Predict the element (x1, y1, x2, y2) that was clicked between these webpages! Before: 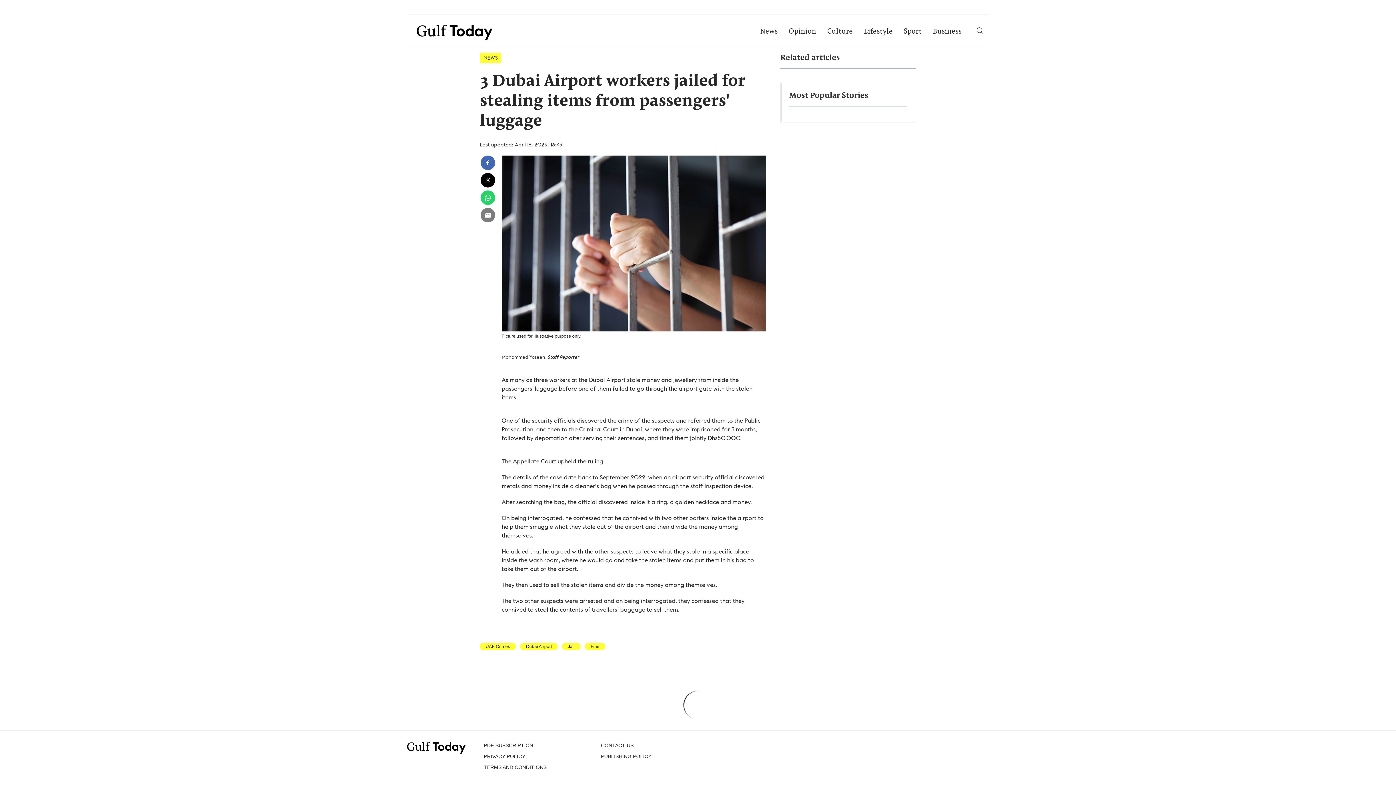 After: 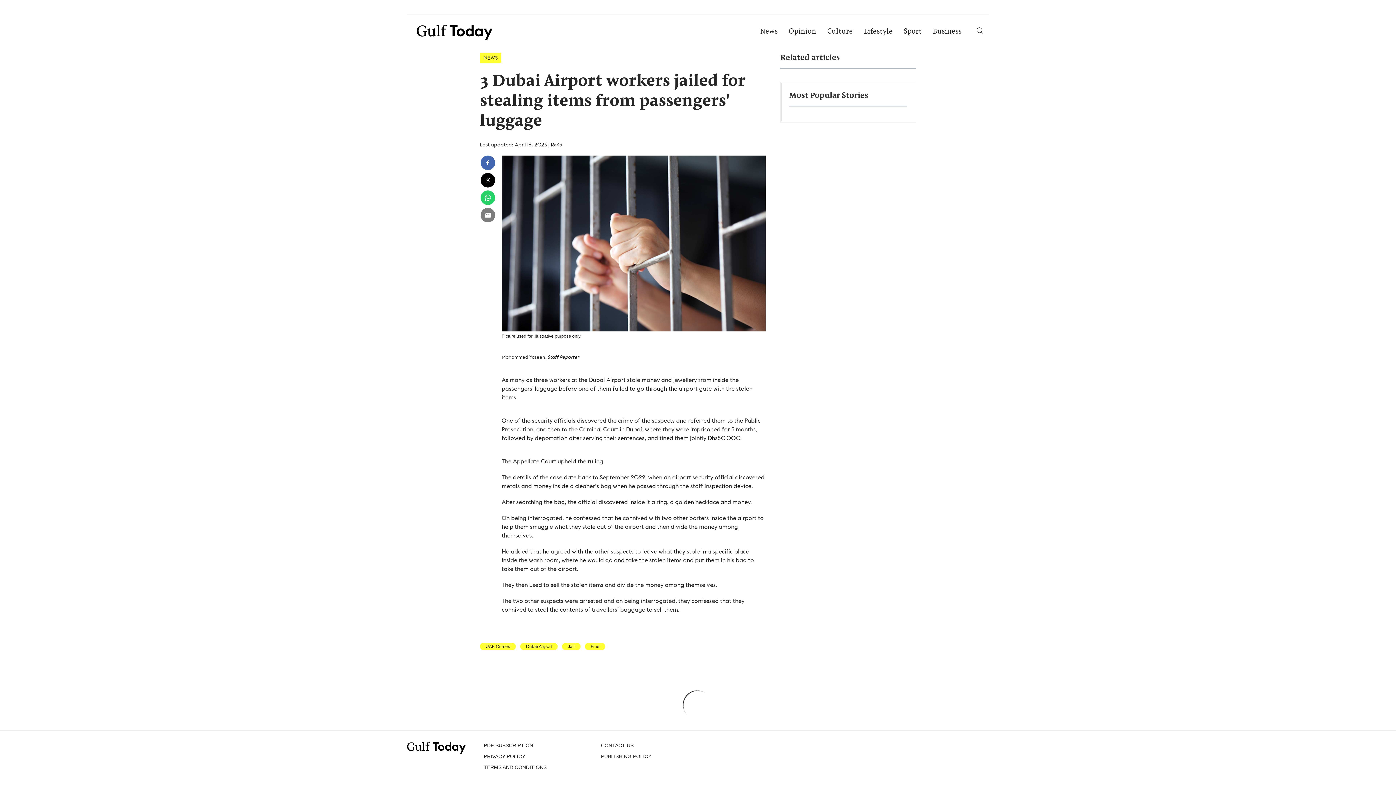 Action: bbox: (1317, 739, 1334, 756)